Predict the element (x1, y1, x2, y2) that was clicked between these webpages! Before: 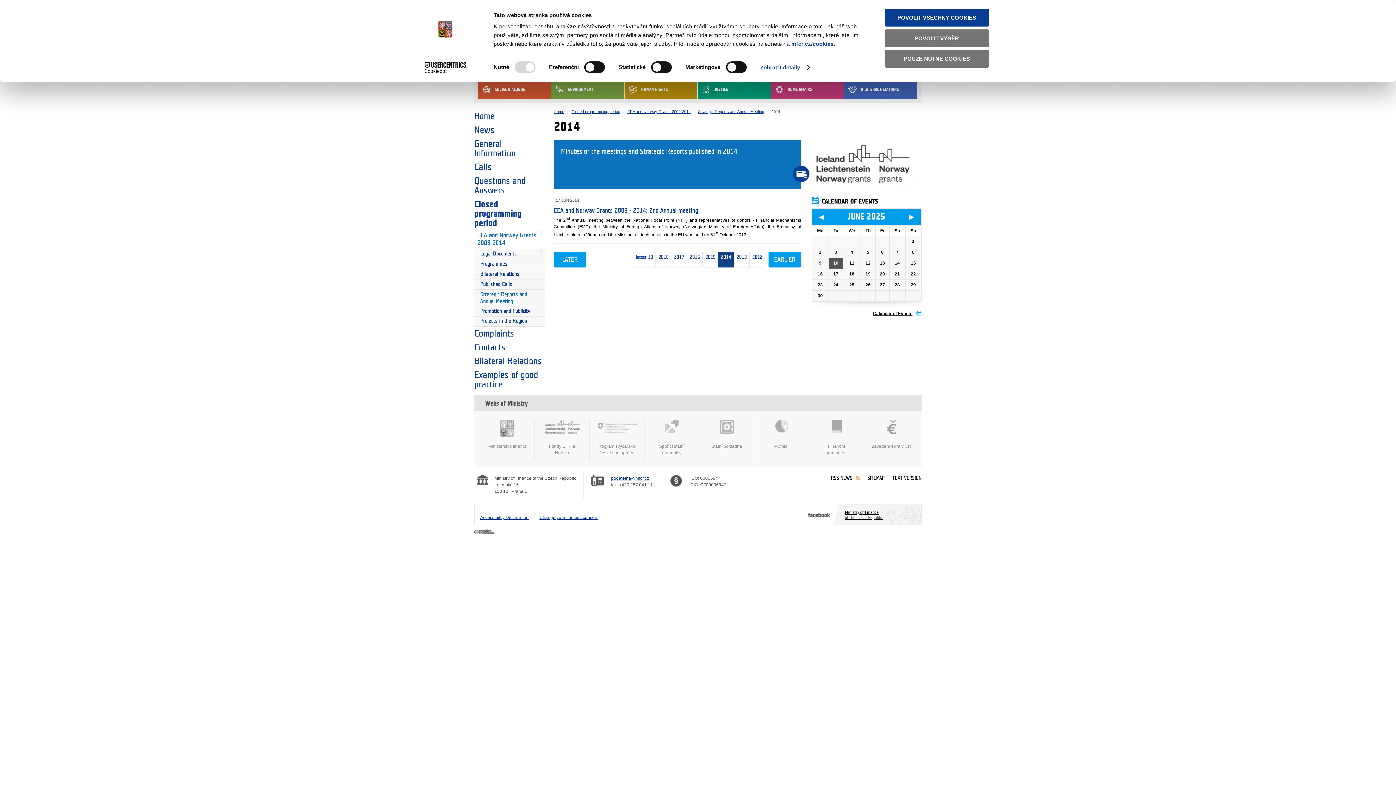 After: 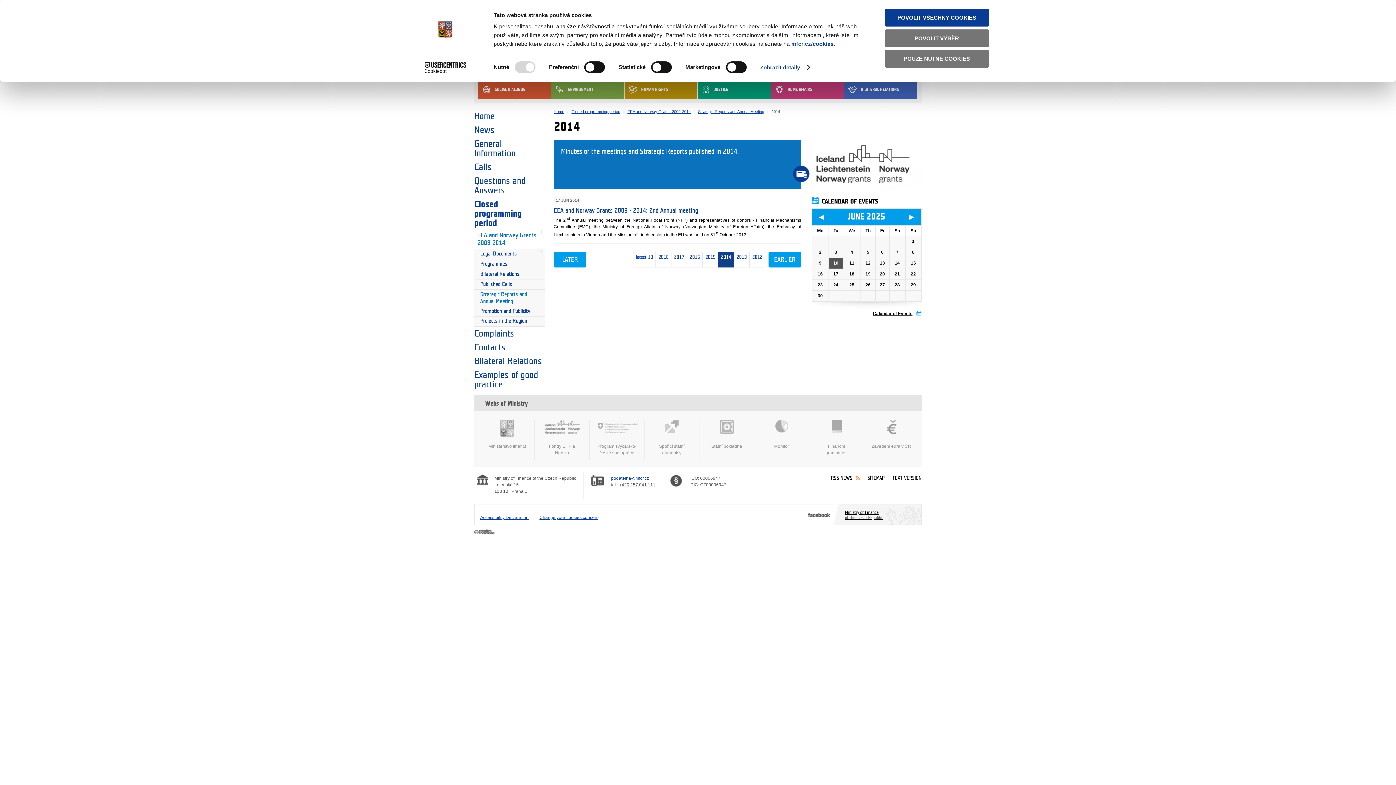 Action: bbox: (611, 476, 649, 481) label: podatelna@mfcr.cz